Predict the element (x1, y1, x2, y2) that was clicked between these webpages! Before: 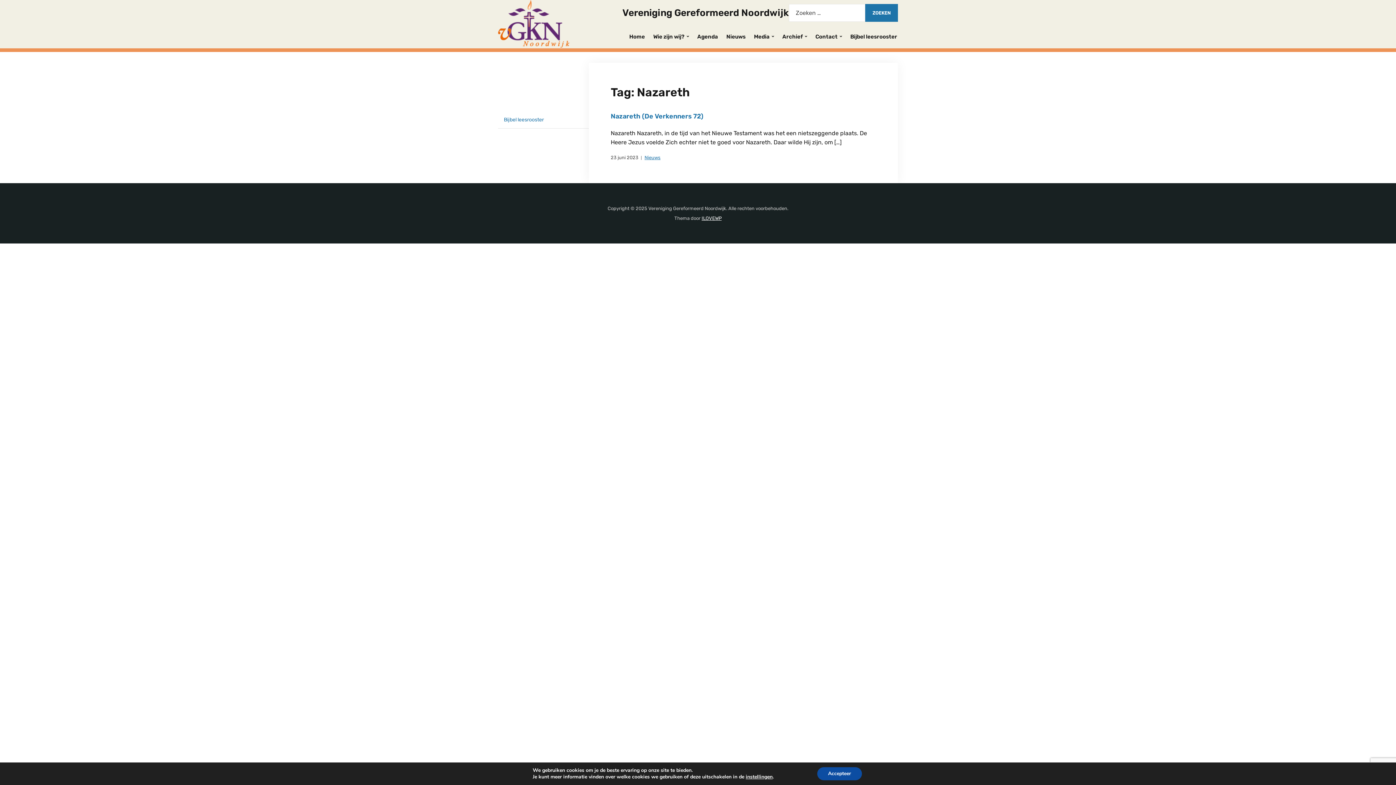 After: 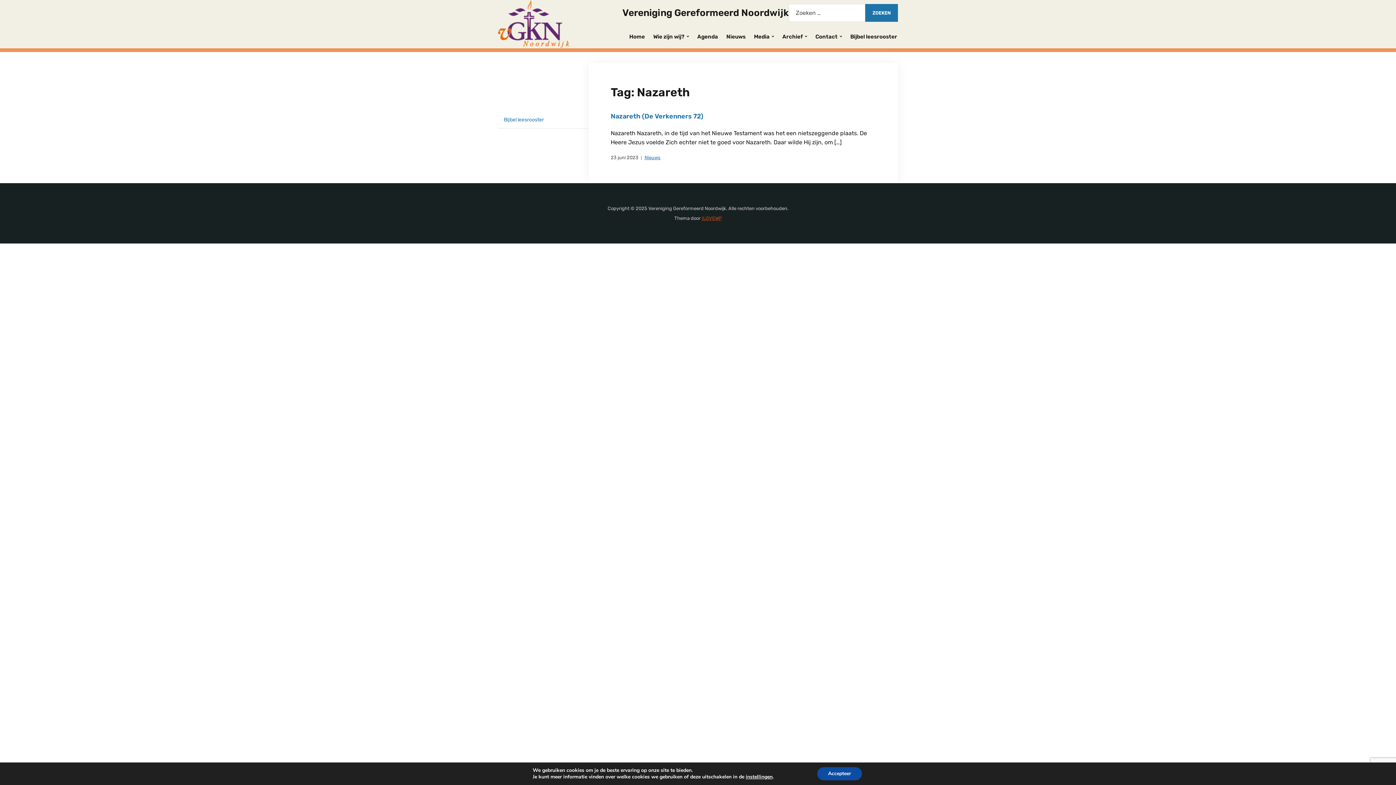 Action: label: ILOVEWP bbox: (701, 215, 721, 221)